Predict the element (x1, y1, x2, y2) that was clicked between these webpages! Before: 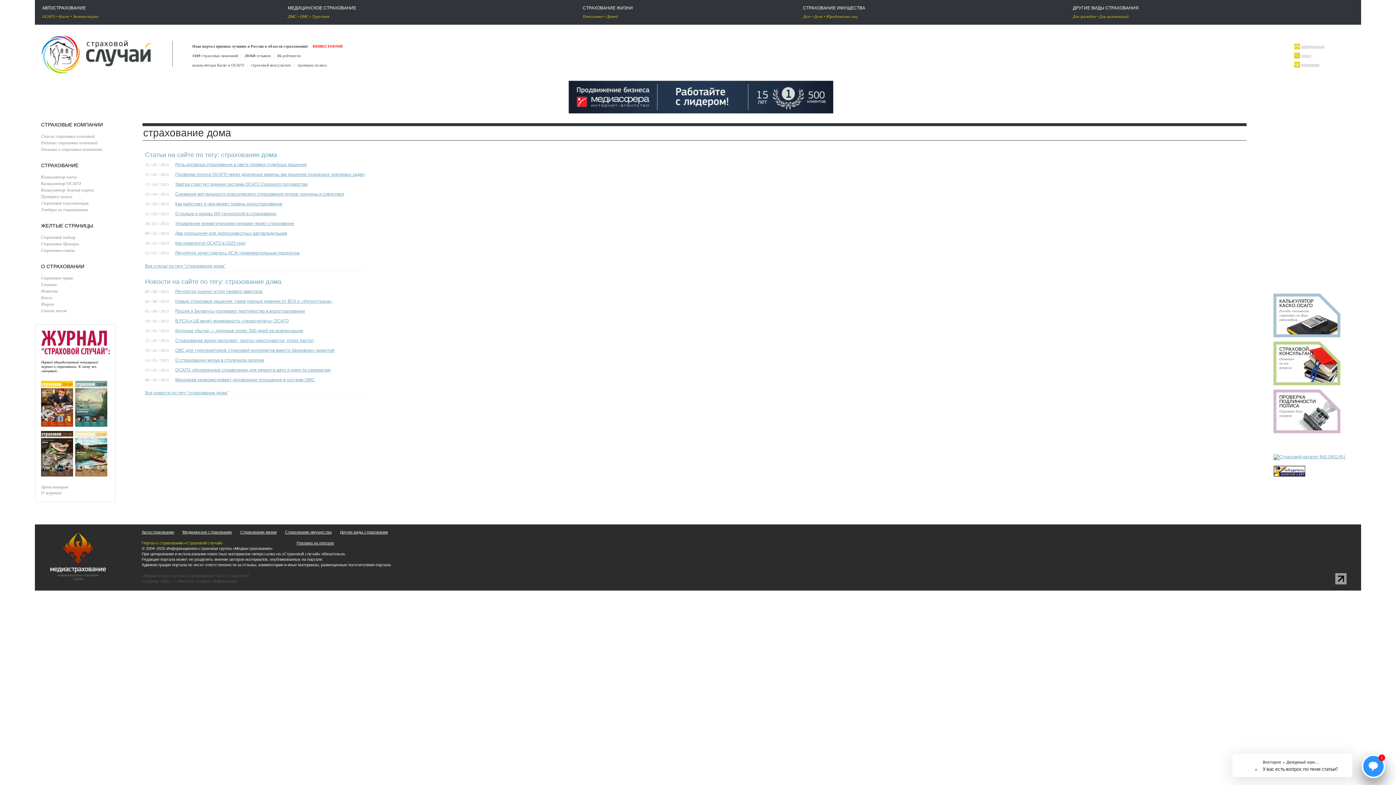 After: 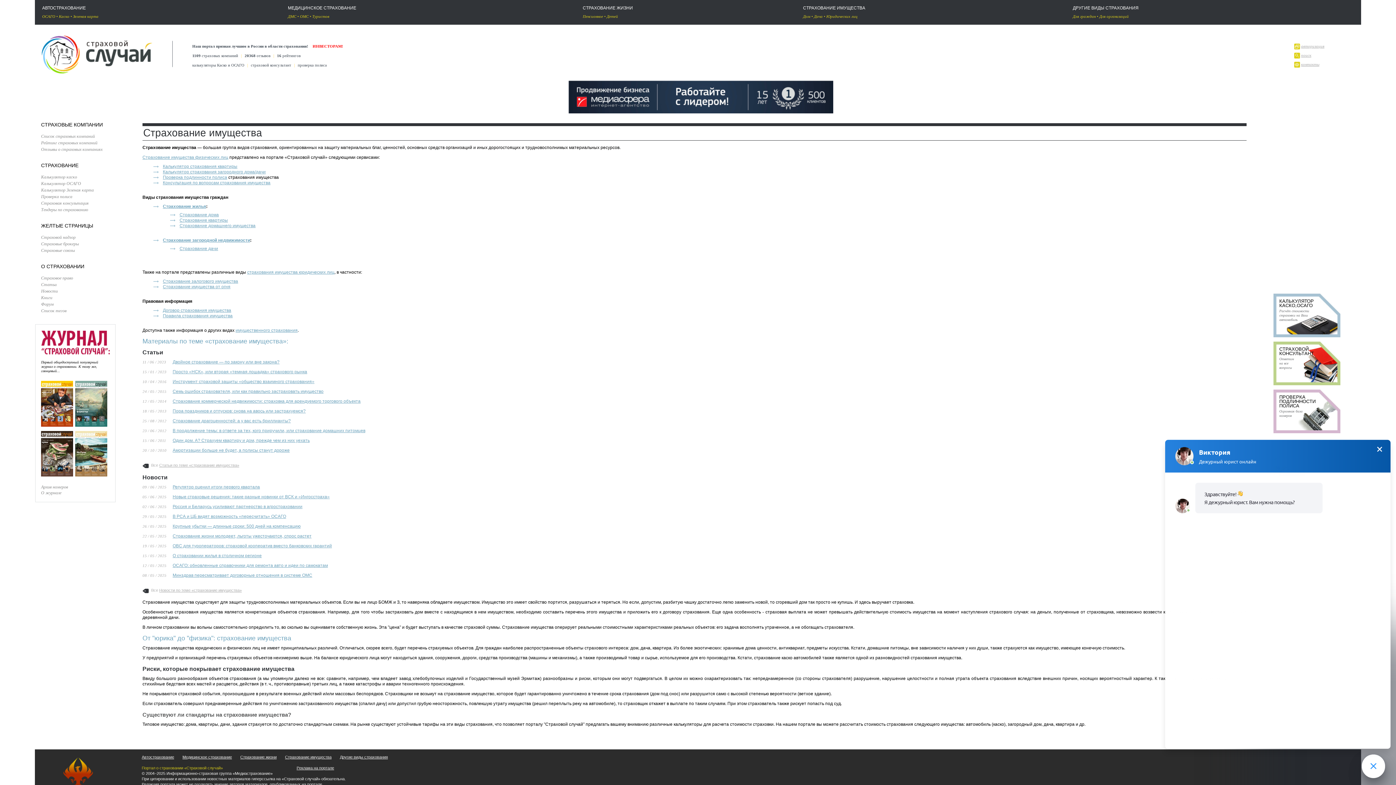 Action: bbox: (285, 530, 331, 534) label: Страхование имущества